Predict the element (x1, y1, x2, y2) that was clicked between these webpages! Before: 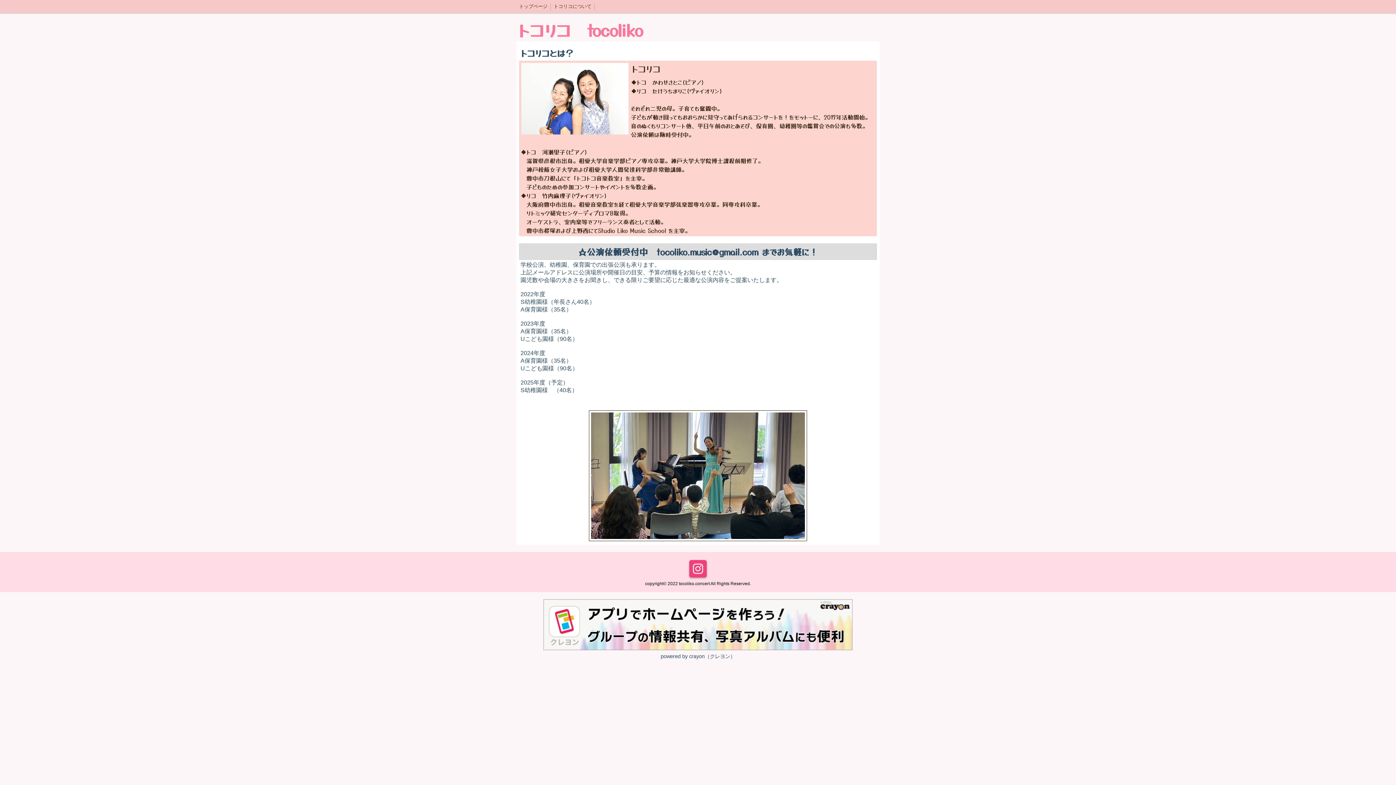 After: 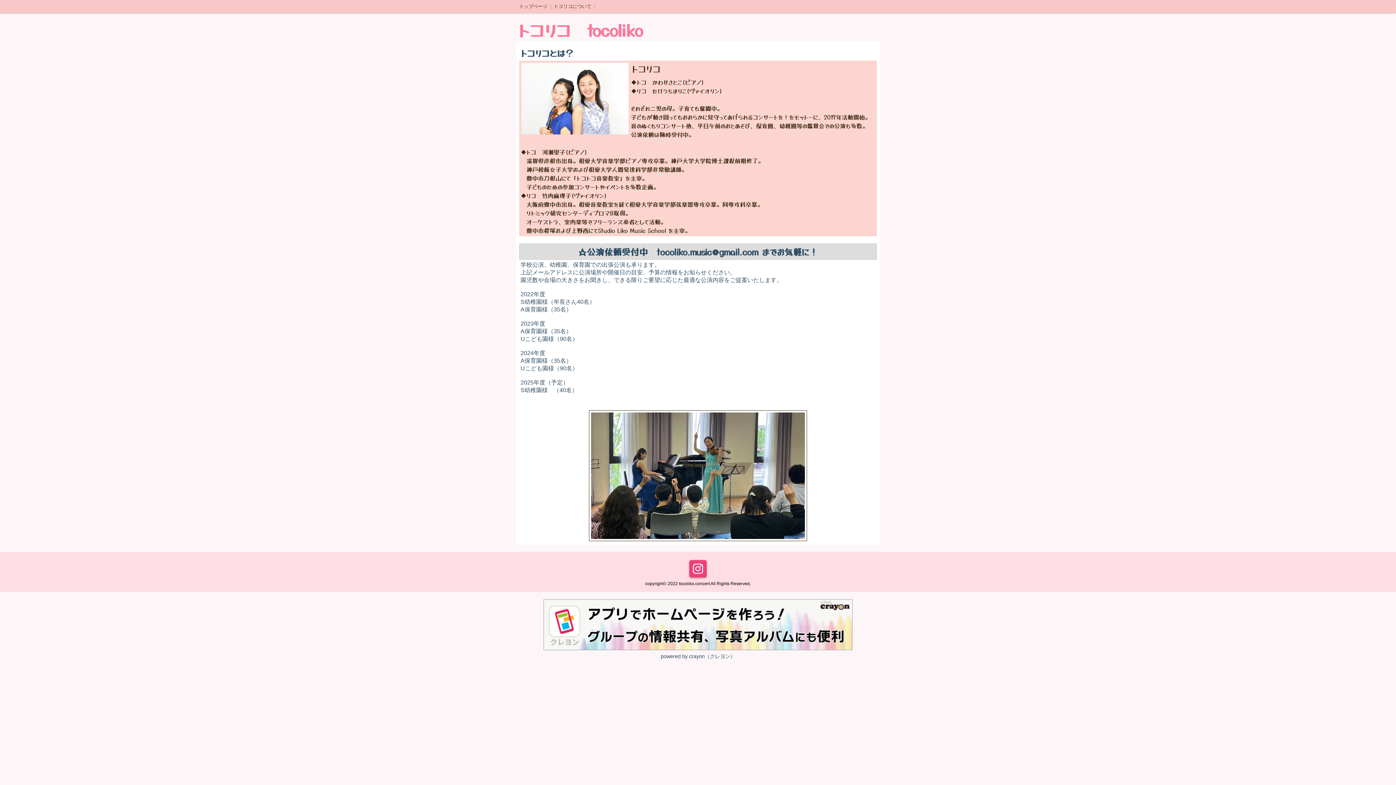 Action: label: powered by crayon（クレヨン） bbox: (659, 653, 736, 661)